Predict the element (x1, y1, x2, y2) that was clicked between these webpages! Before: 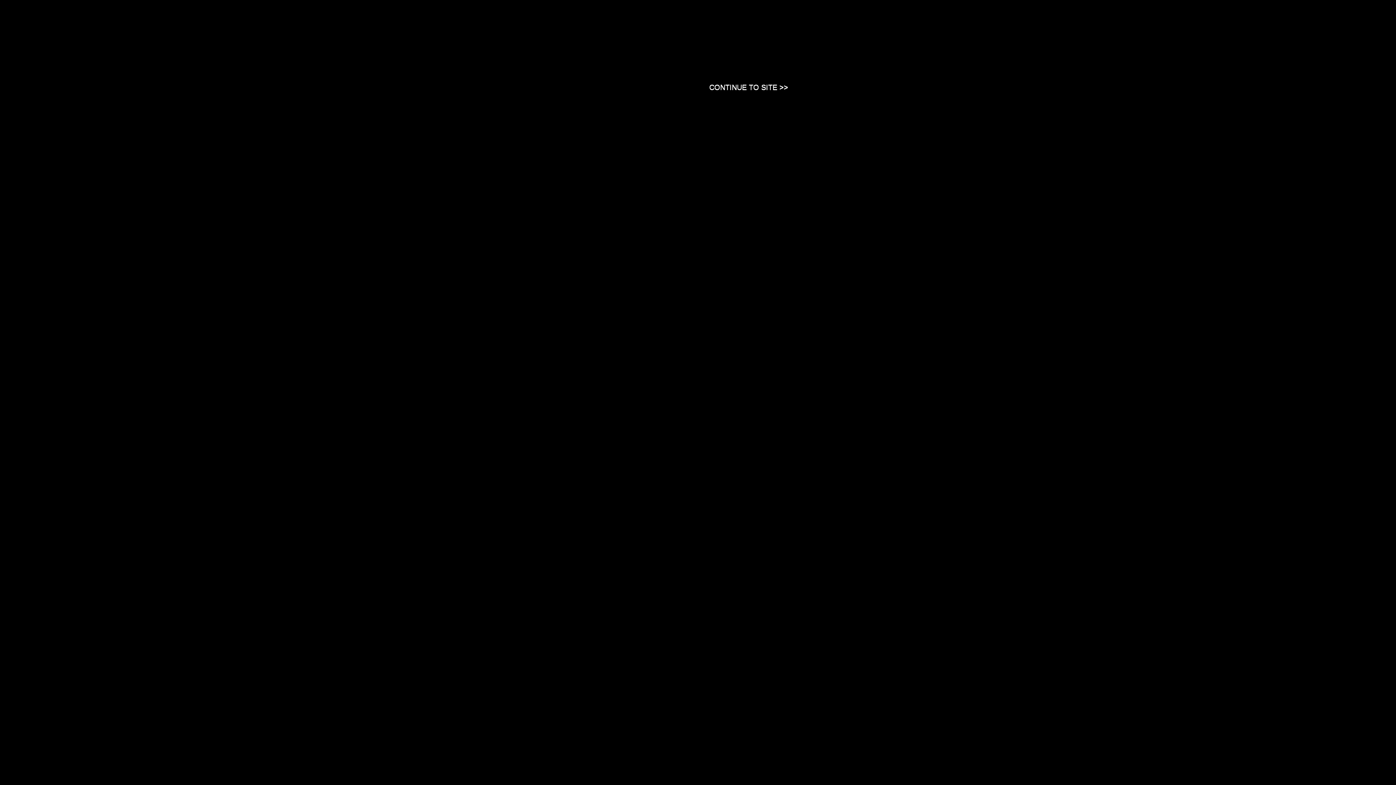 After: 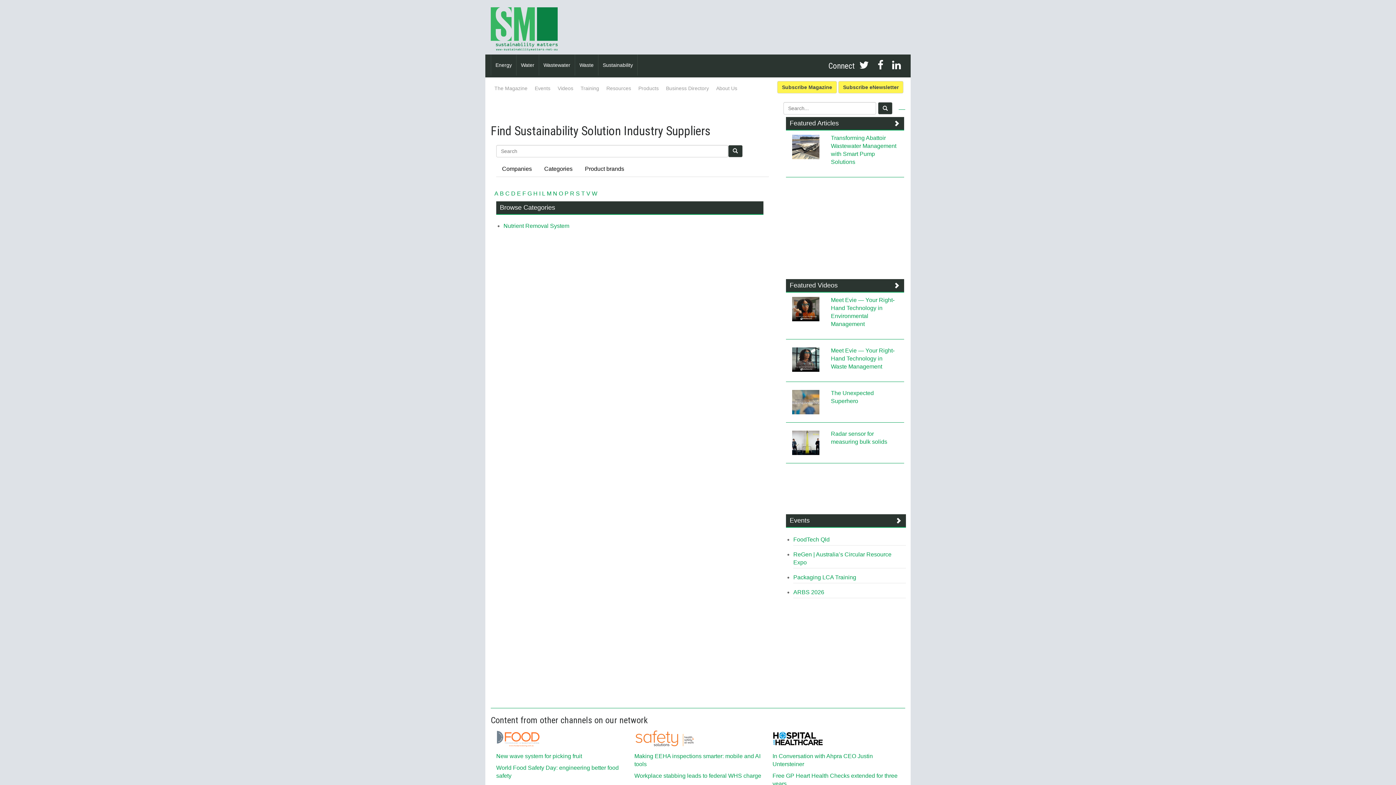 Action: bbox: (709, 83, 788, 90) label: Close